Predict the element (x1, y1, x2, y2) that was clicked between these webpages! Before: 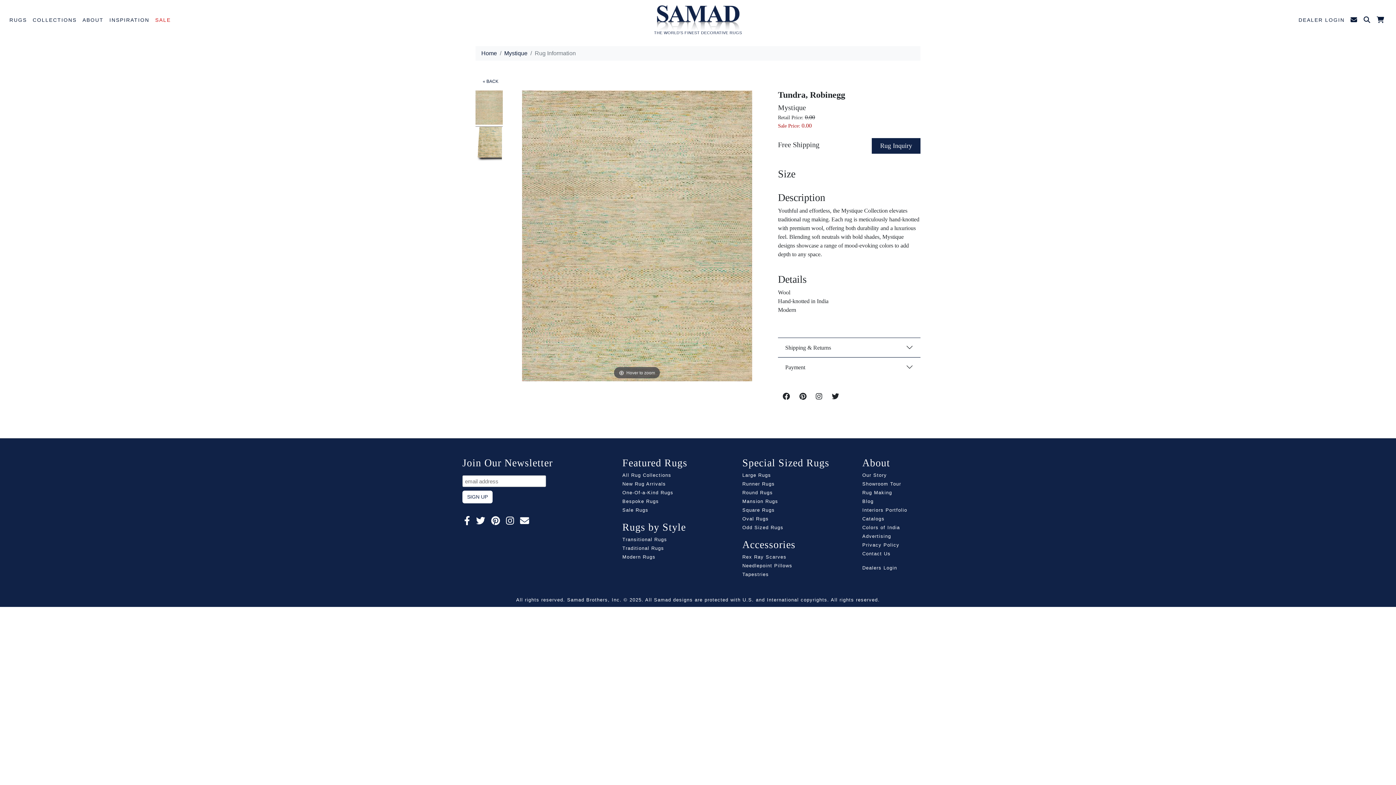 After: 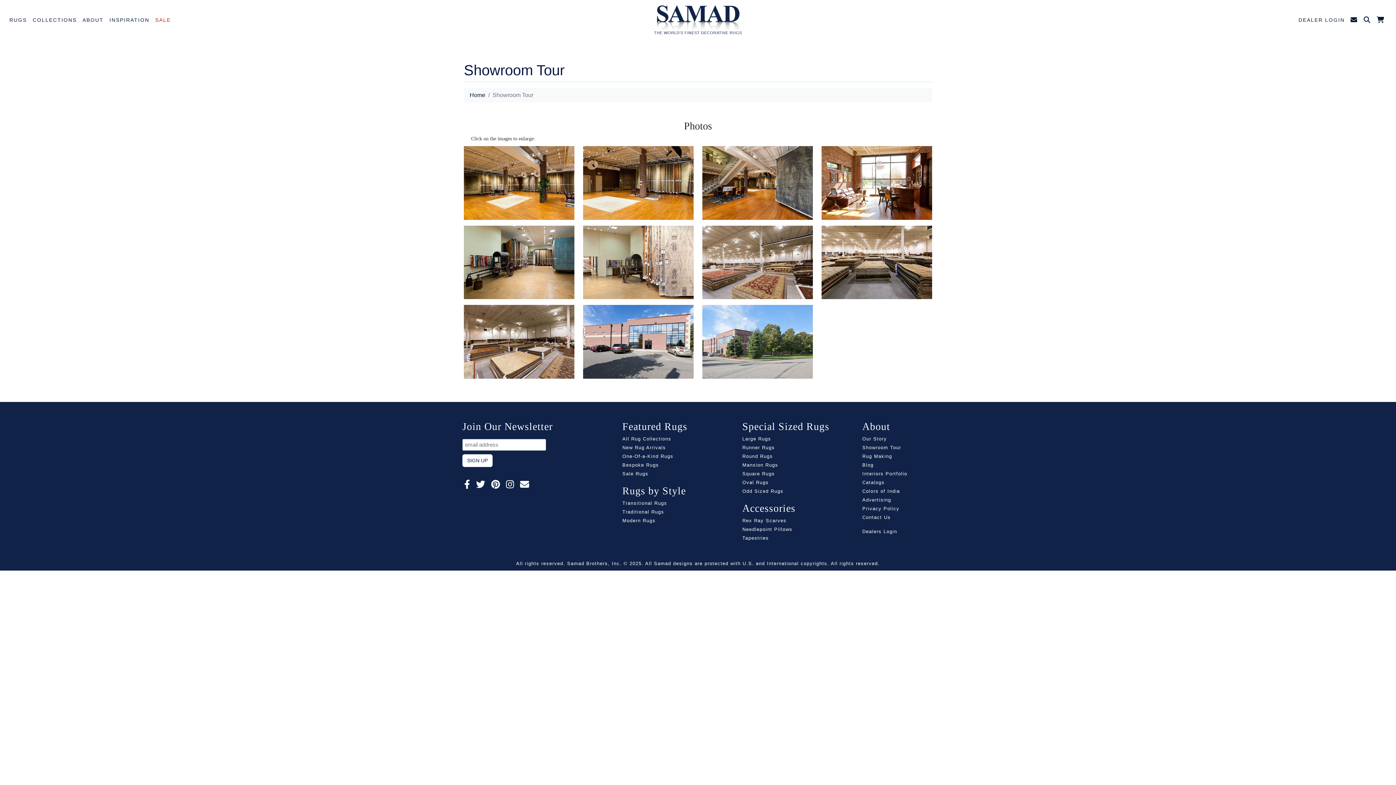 Action: label: Showroom Tour bbox: (862, 481, 901, 486)